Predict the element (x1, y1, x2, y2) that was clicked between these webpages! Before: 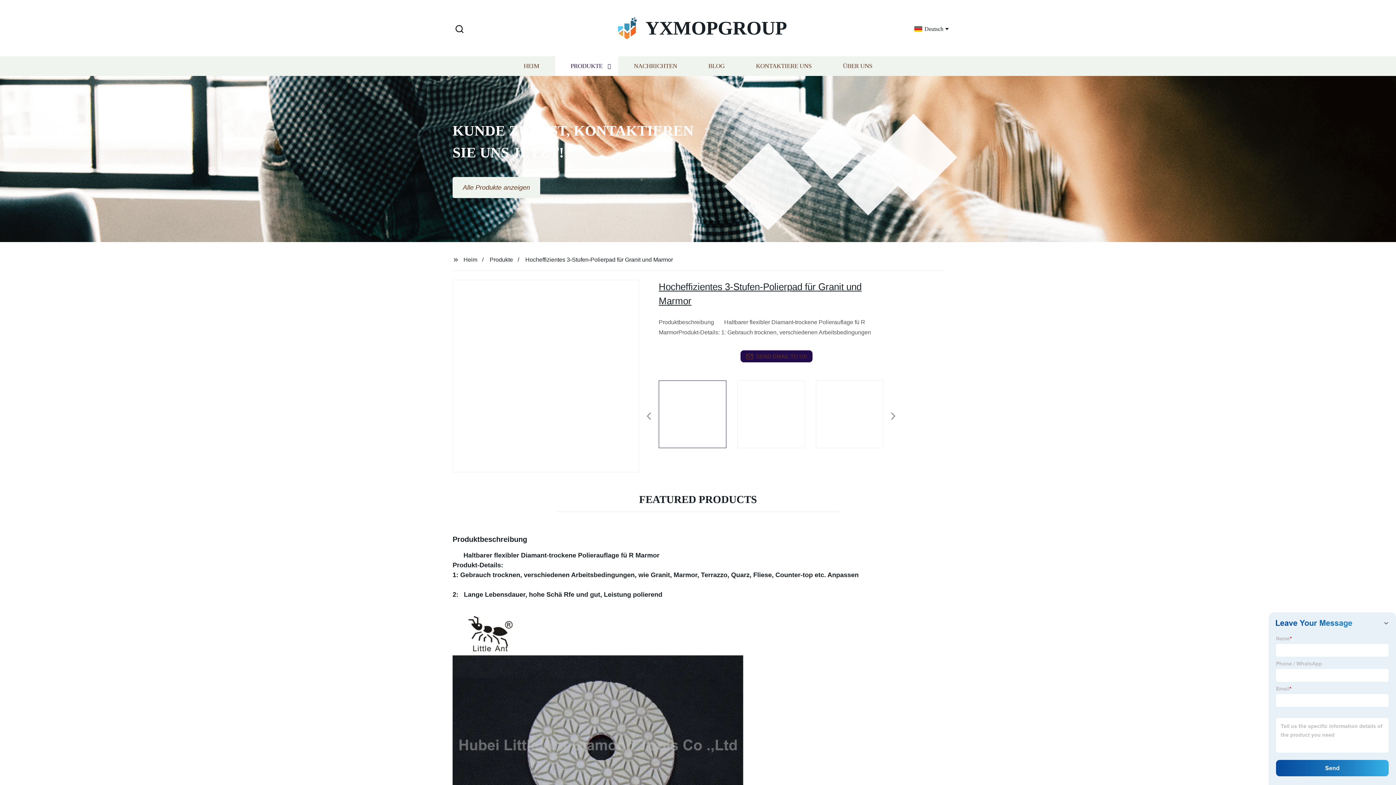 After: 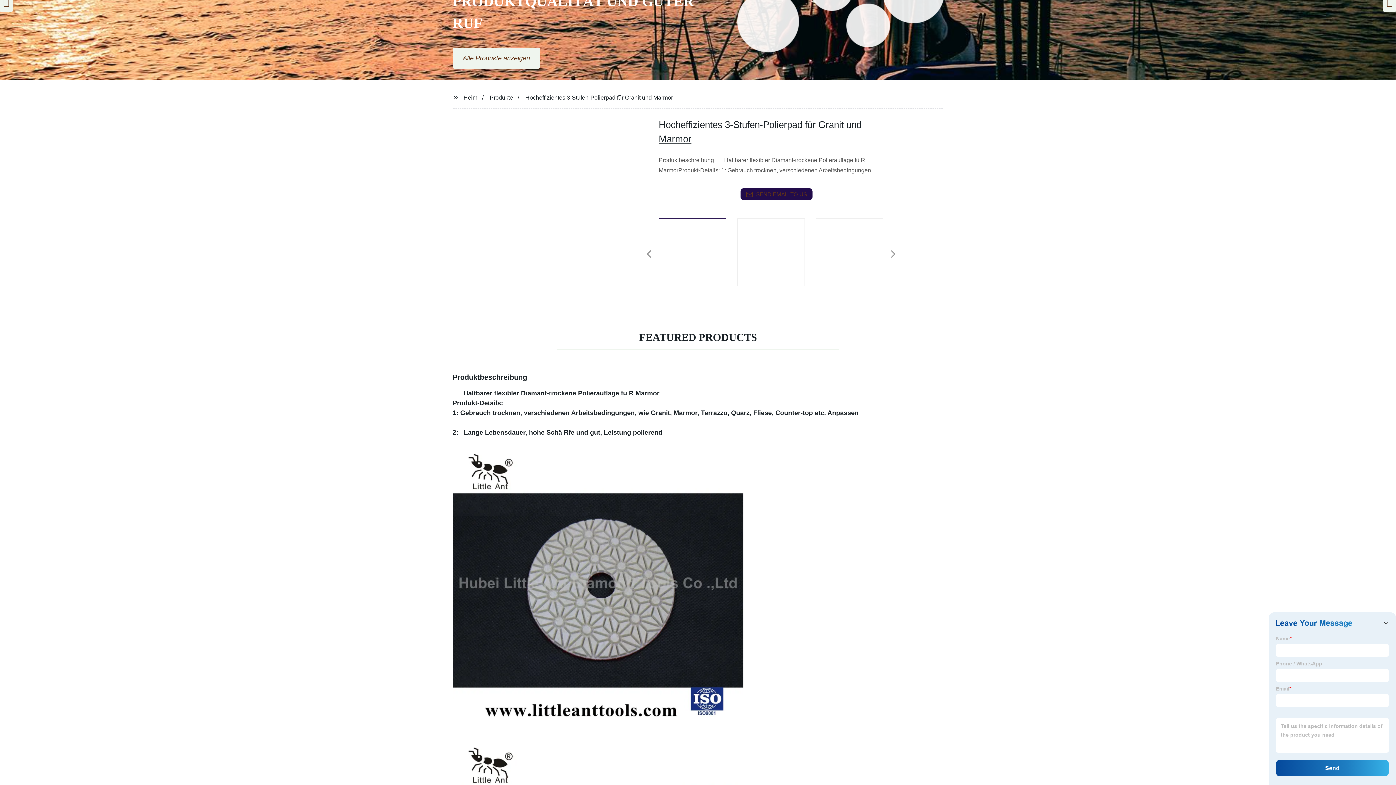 Action: bbox: (1392, 162, 1396, 163)